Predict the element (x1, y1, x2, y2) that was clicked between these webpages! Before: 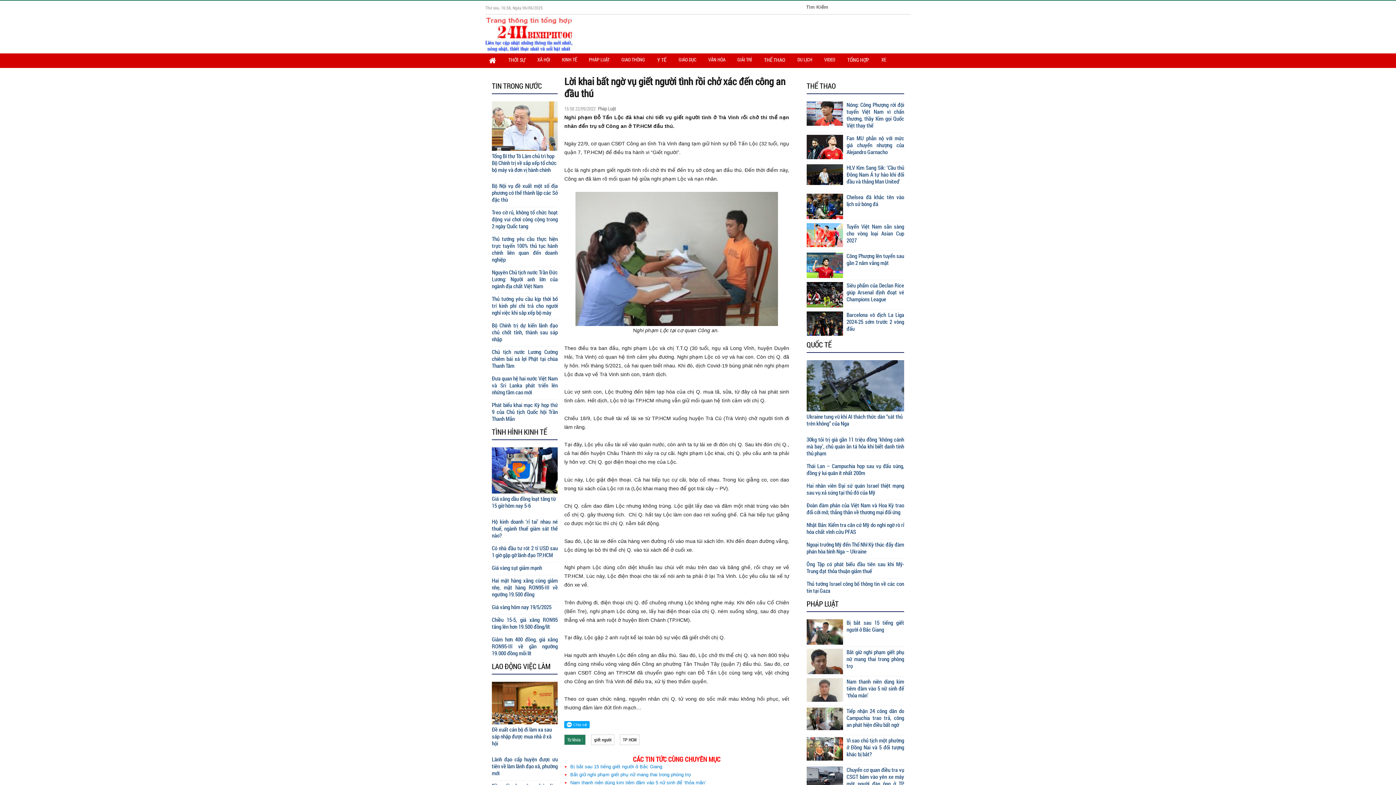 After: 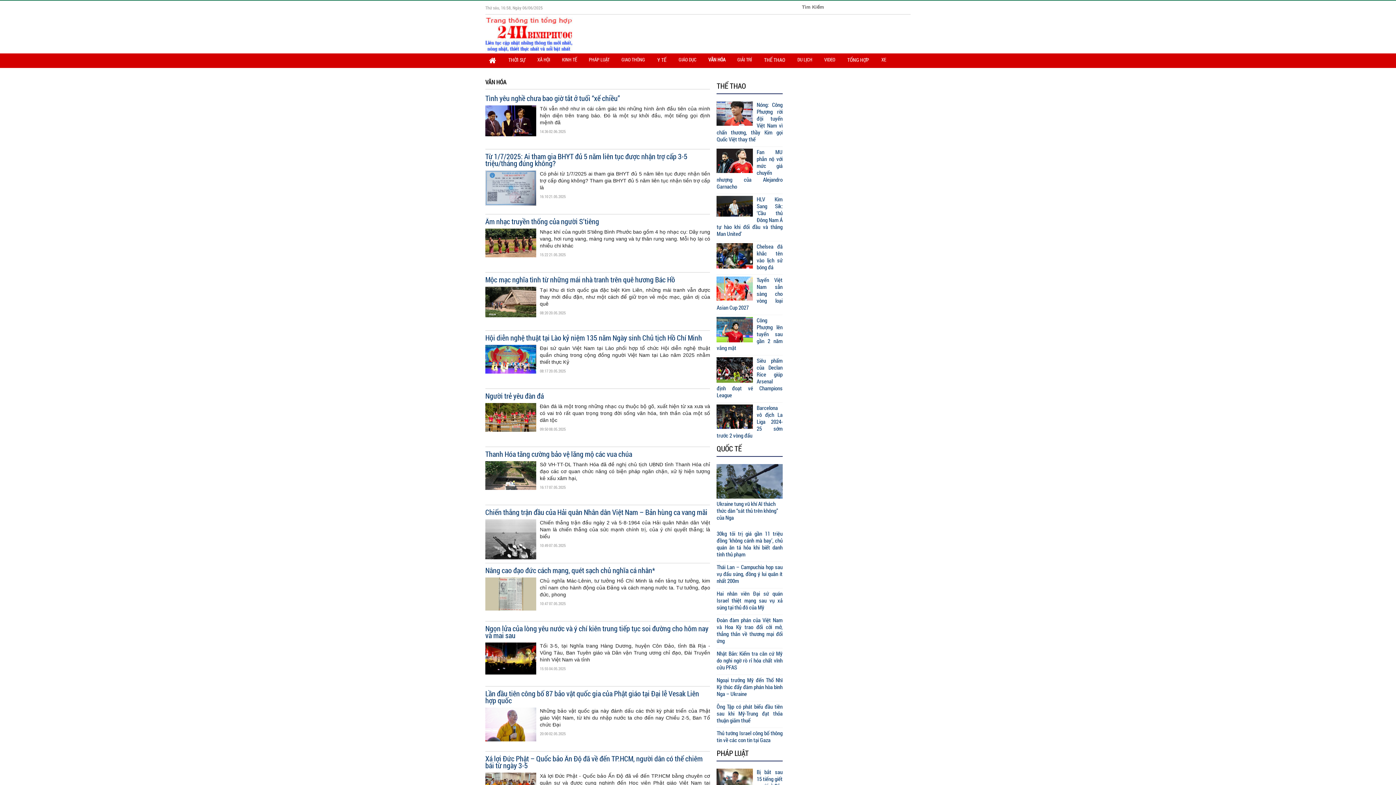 Action: bbox: (704, 53, 729, 65) label: VĂN HÓA